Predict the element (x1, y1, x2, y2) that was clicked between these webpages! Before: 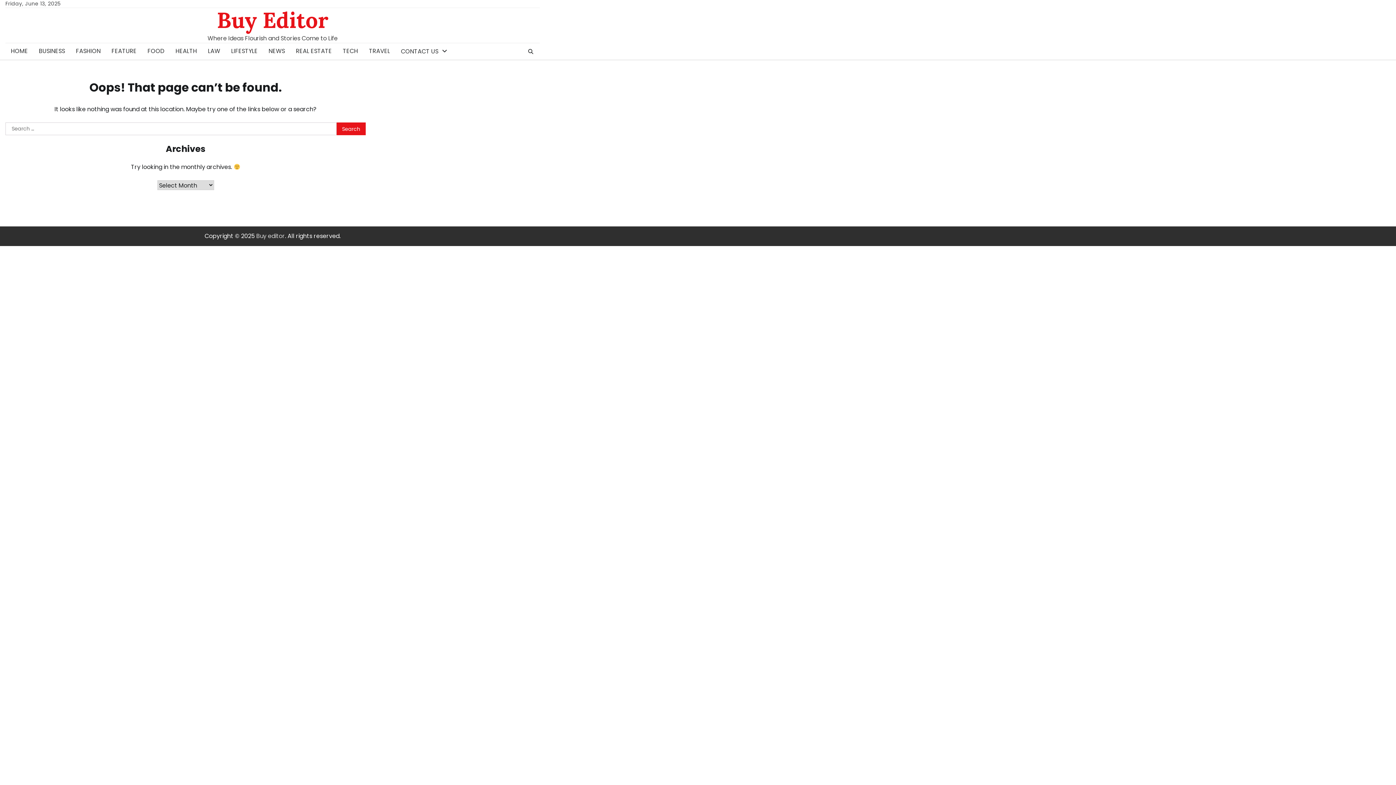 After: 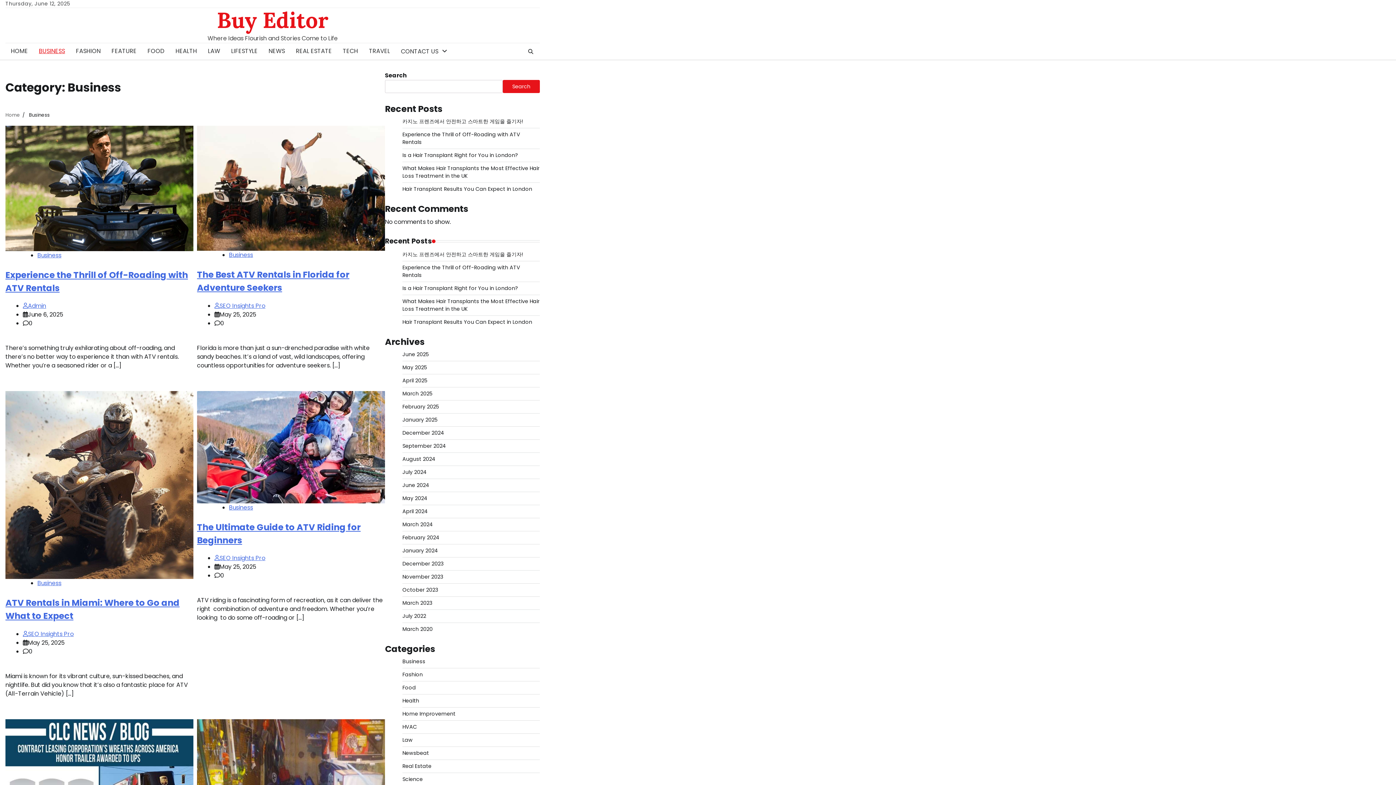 Action: label: BUSINESS bbox: (33, 43, 70, 59)